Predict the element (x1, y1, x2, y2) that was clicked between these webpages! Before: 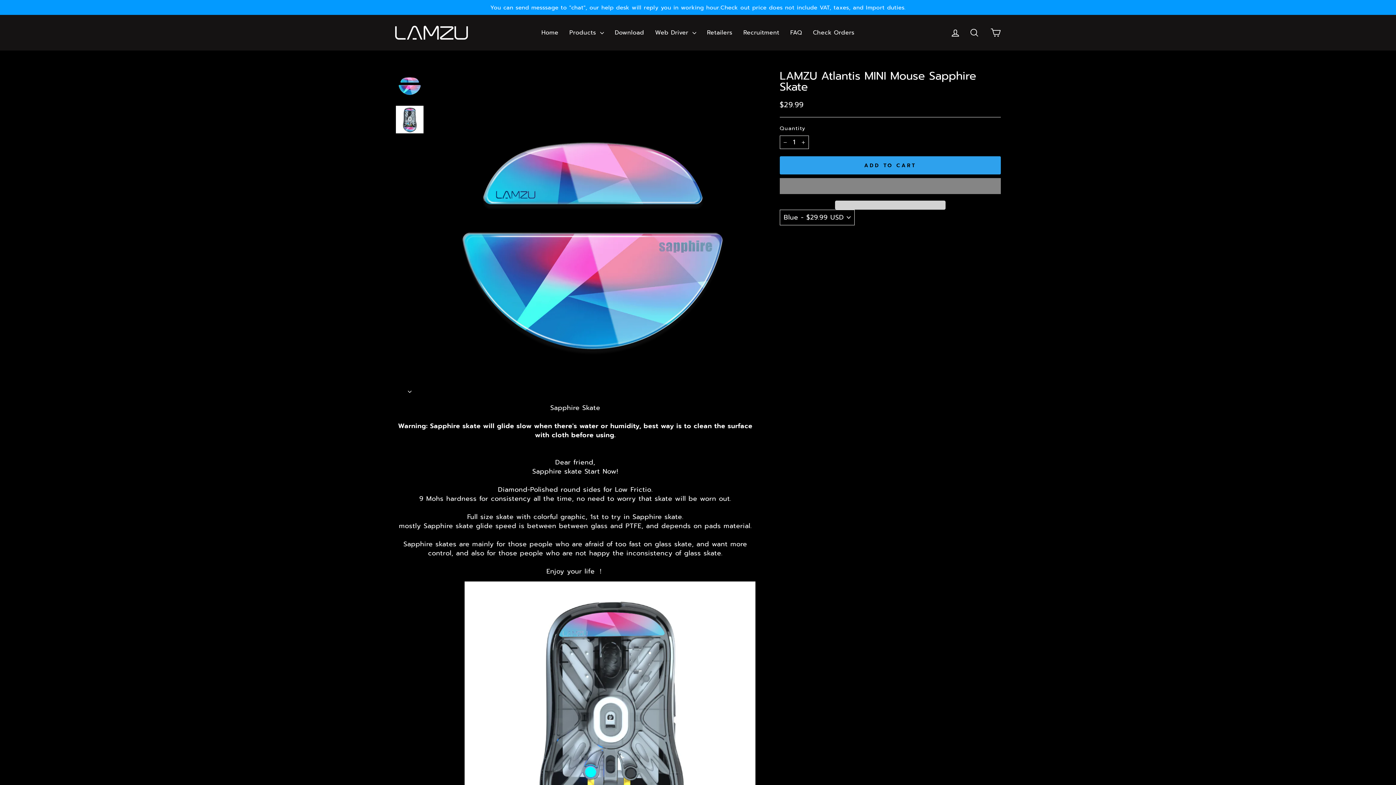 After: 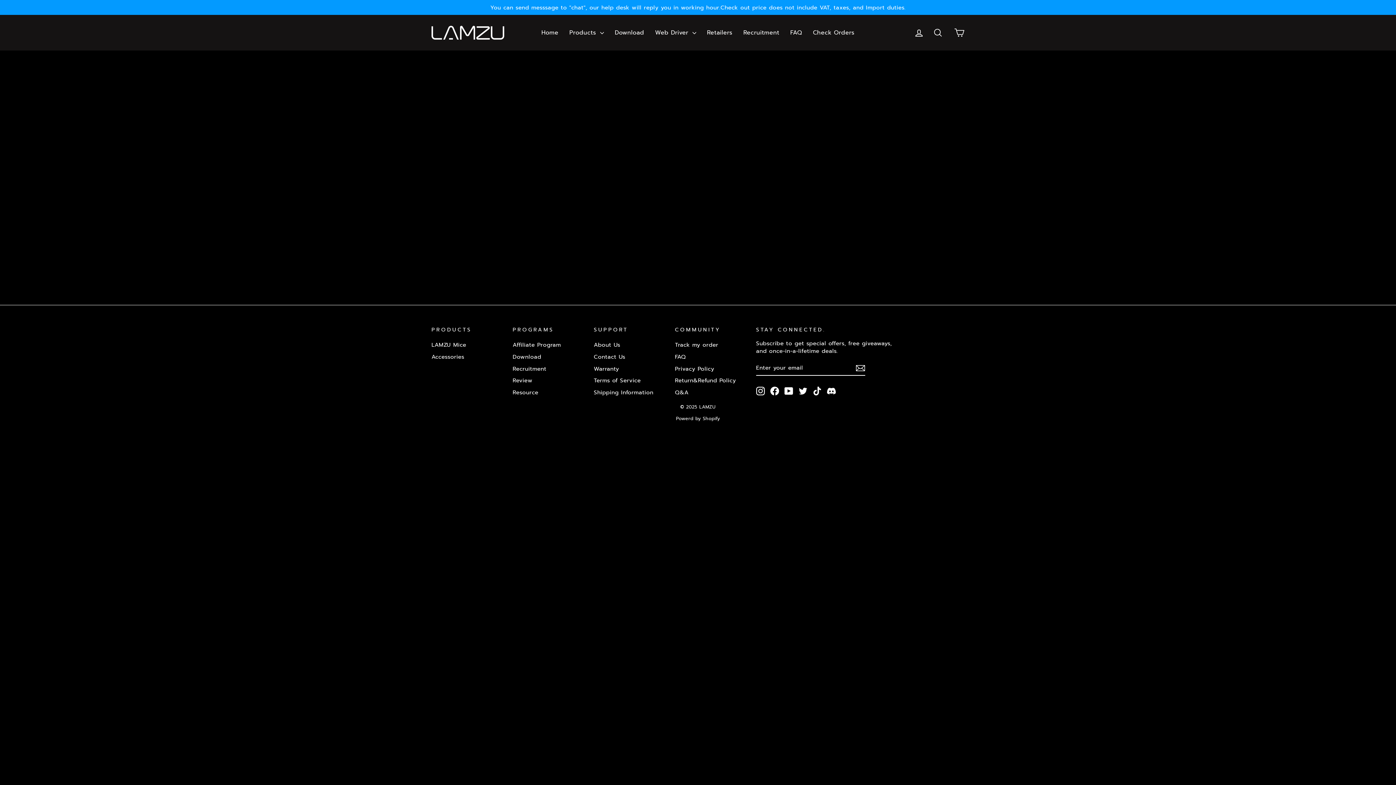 Action: label: Check Orders bbox: (807, 26, 860, 39)